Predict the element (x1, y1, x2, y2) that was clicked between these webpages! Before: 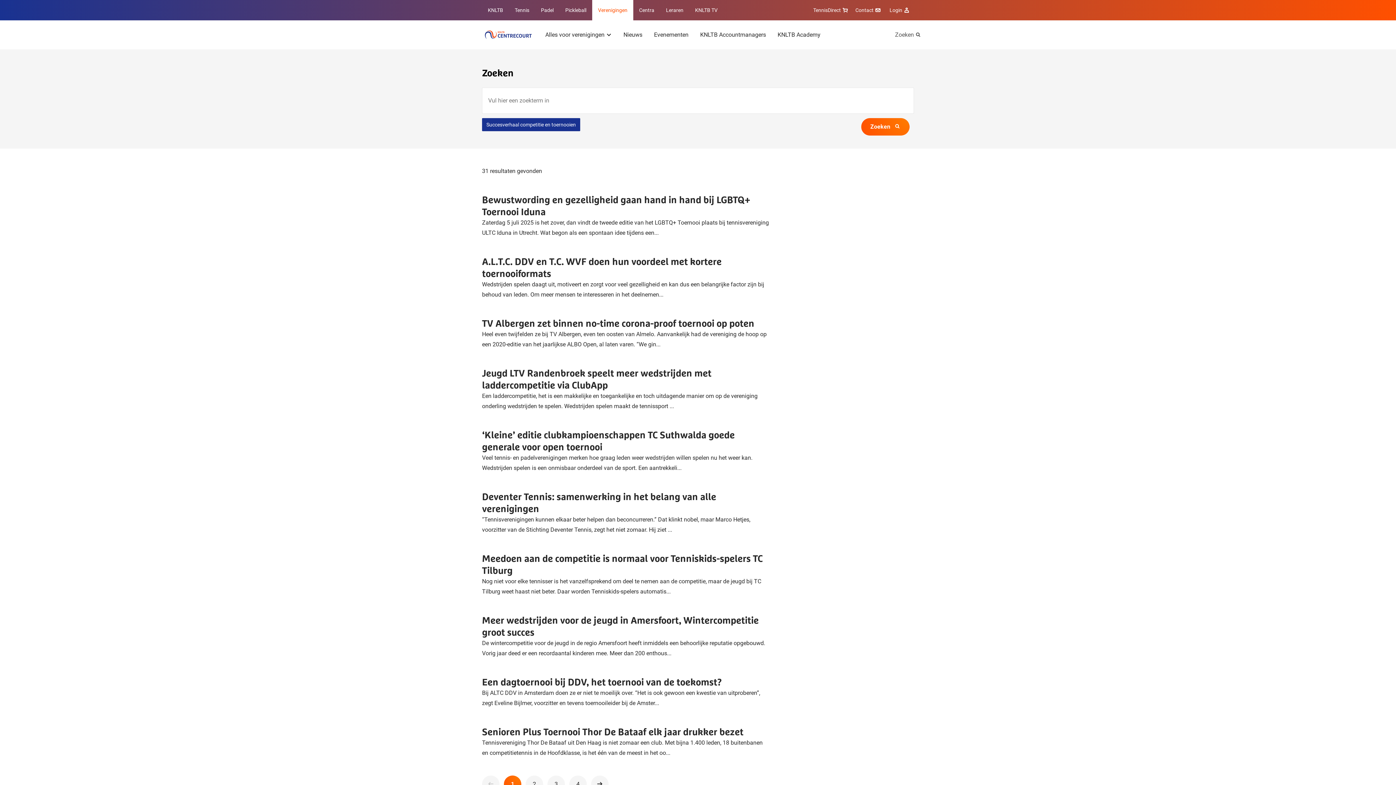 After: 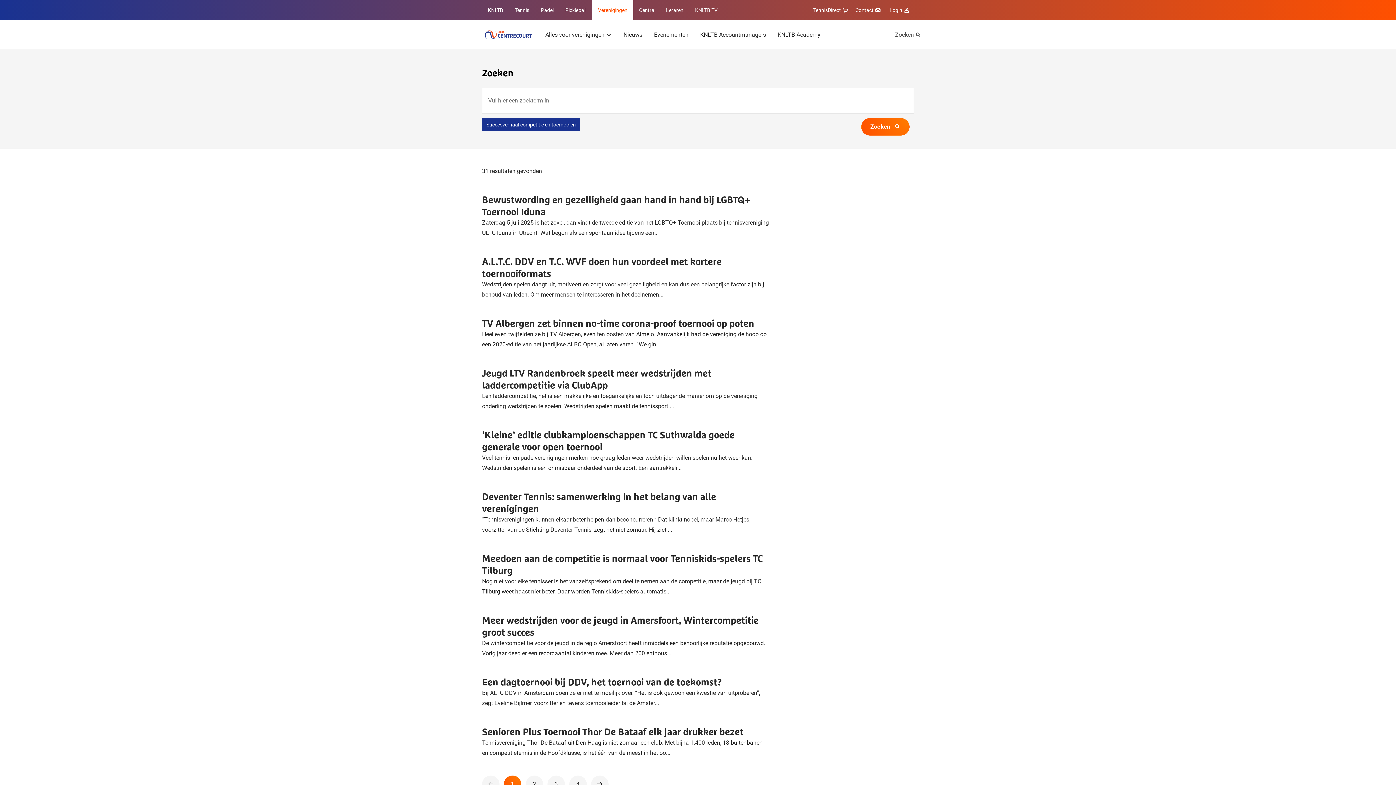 Action: bbox: (525, 776, 543, 793) label: 2